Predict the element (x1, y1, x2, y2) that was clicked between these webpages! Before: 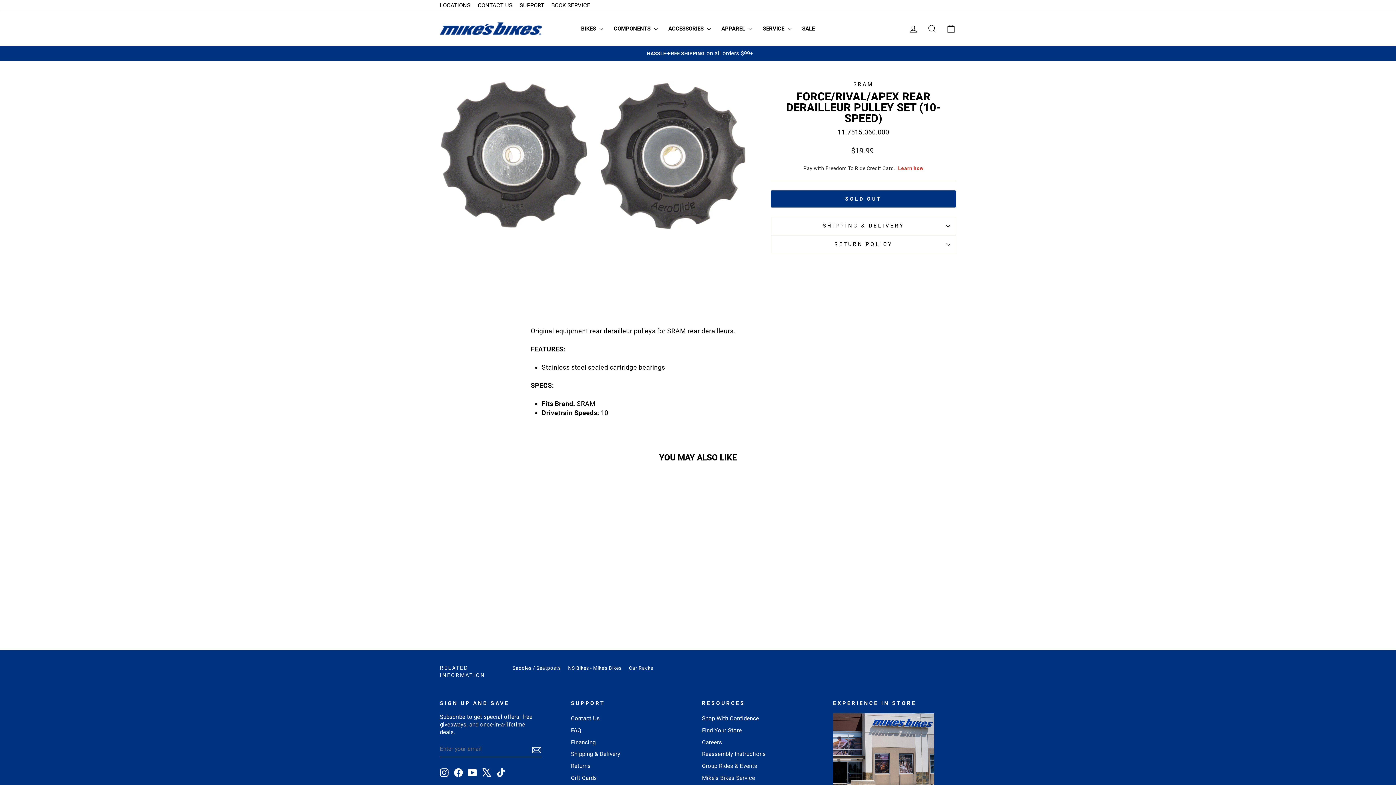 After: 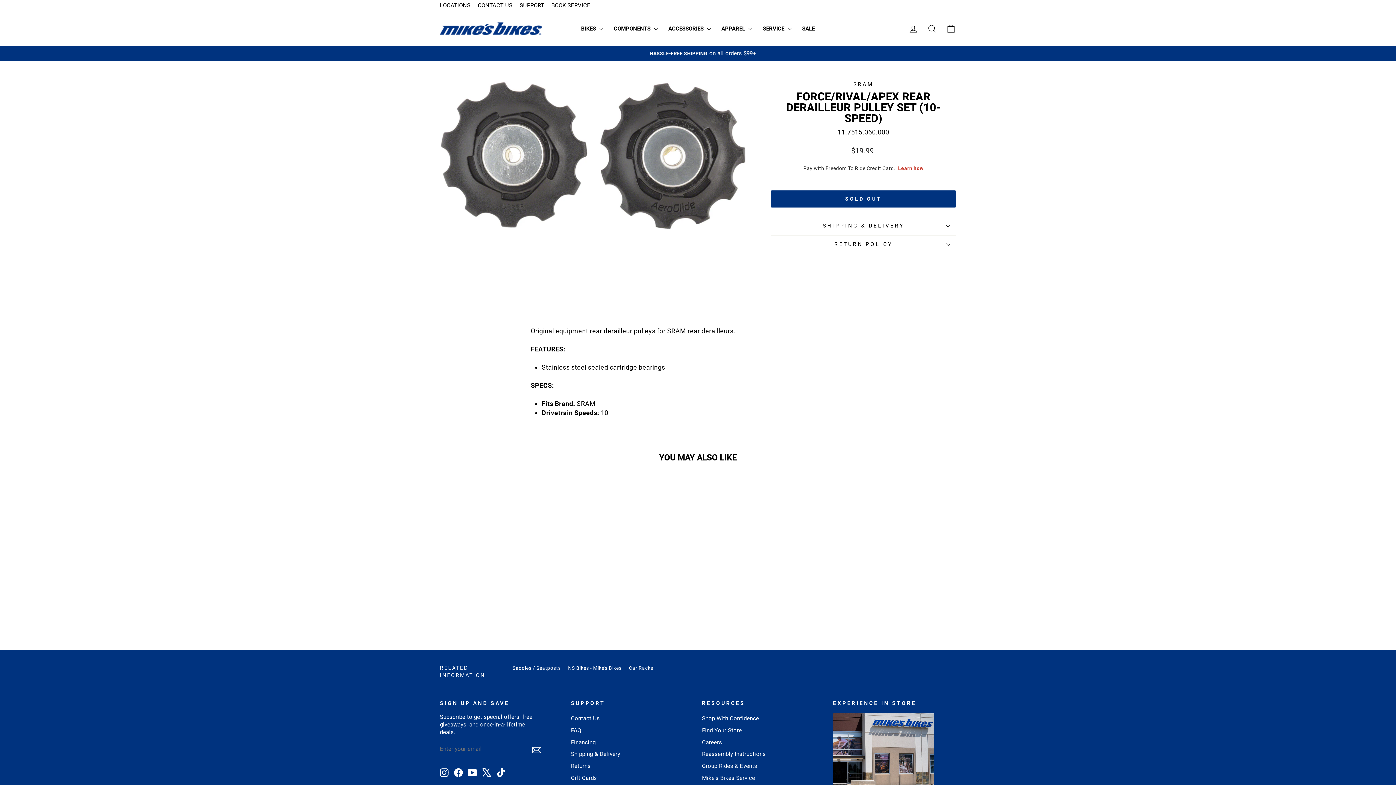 Action: label: Instagram bbox: (440, 768, 448, 777)